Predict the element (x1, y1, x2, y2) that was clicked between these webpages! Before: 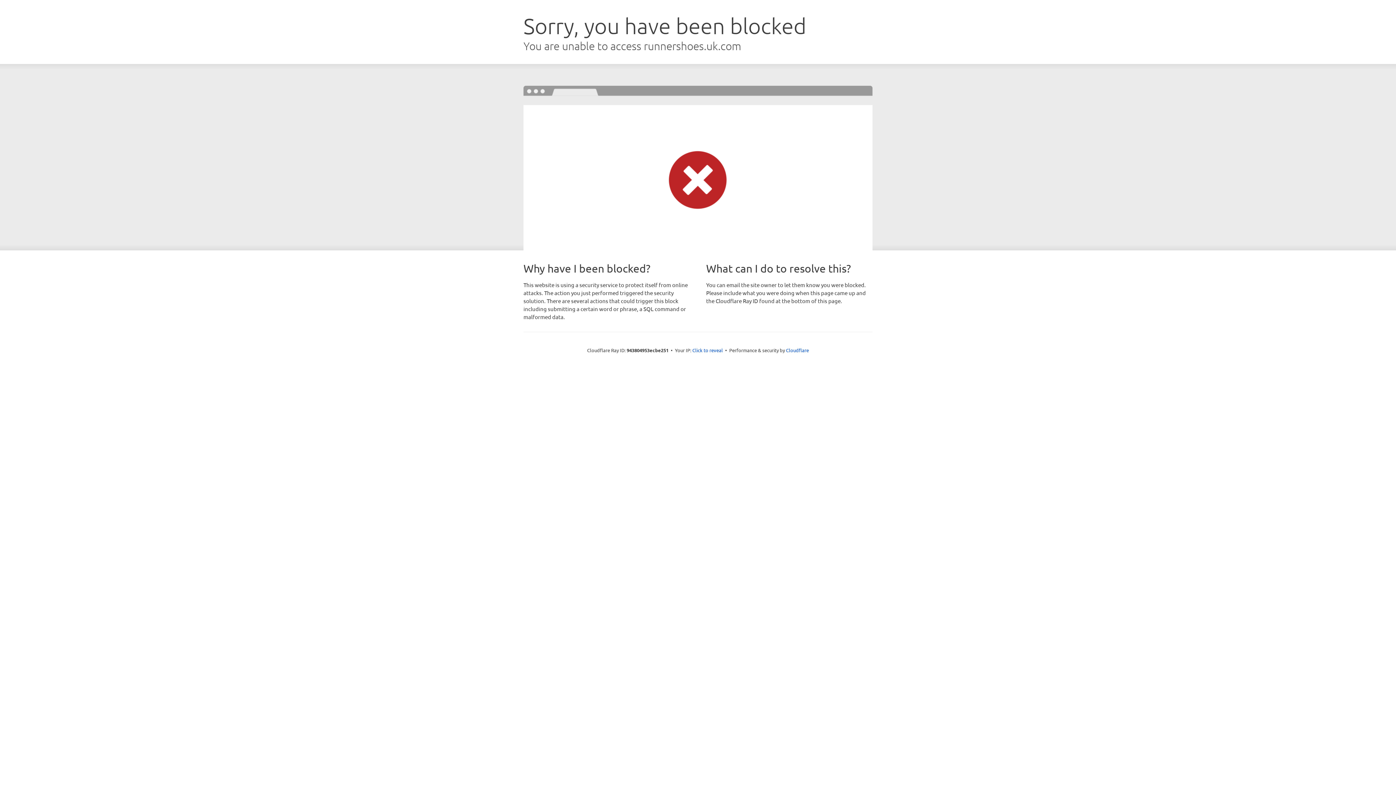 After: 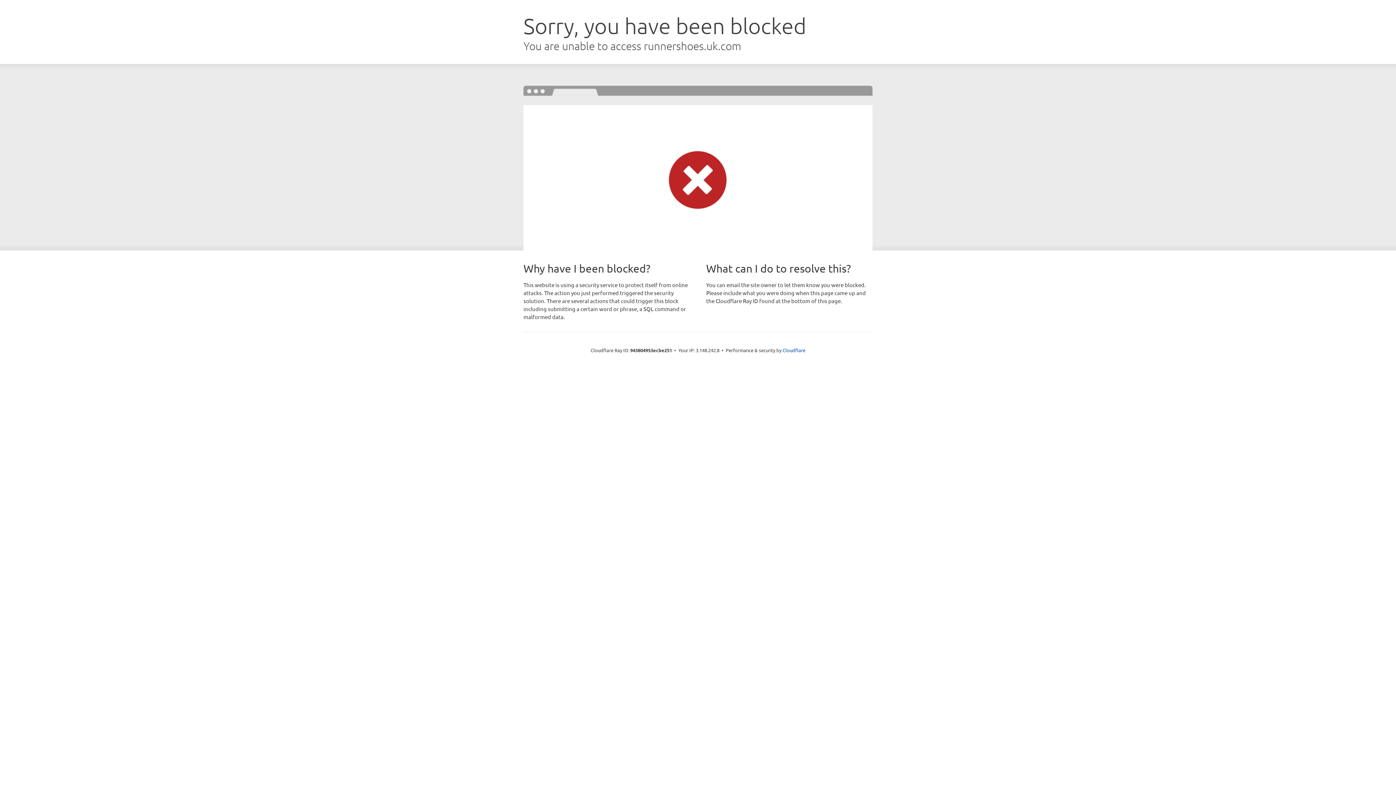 Action: label: Click to reveal bbox: (692, 346, 723, 353)